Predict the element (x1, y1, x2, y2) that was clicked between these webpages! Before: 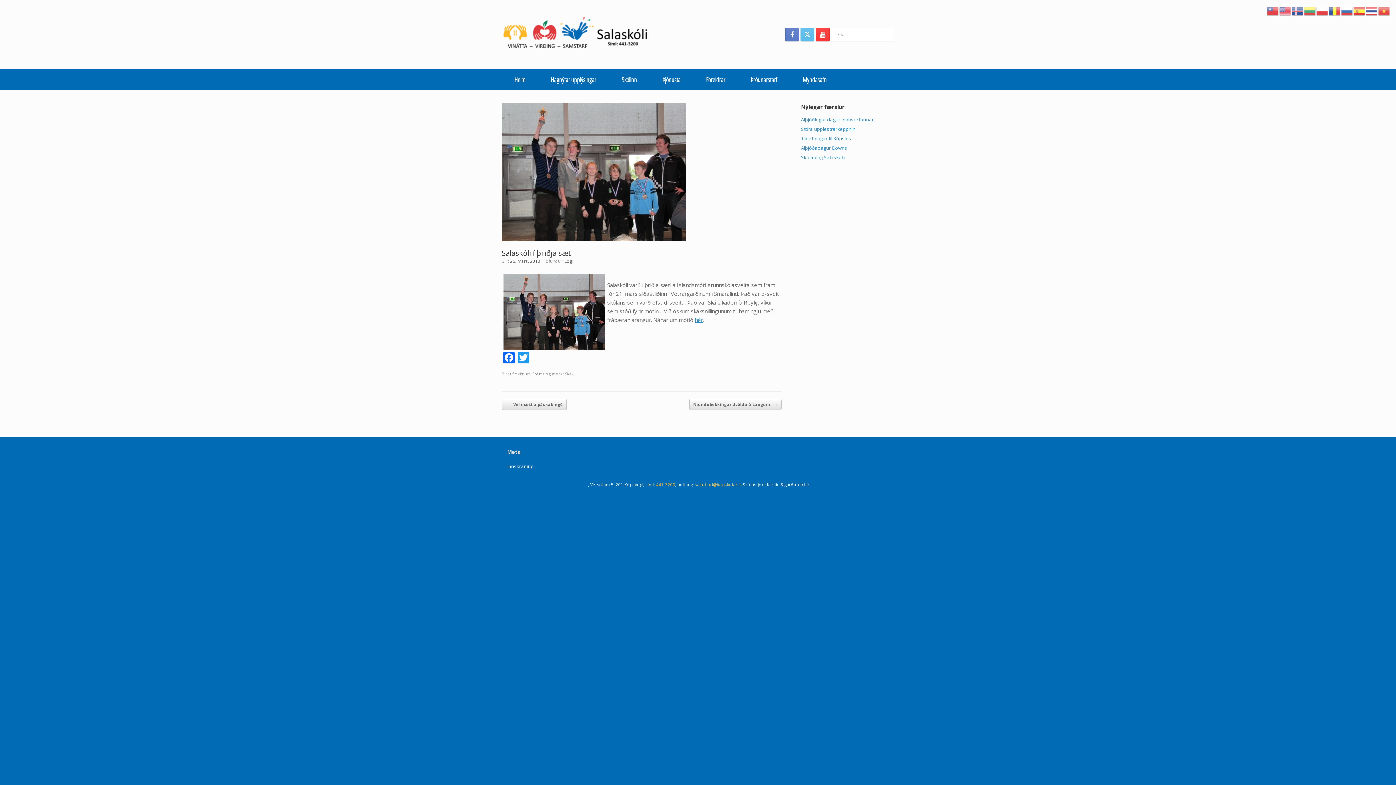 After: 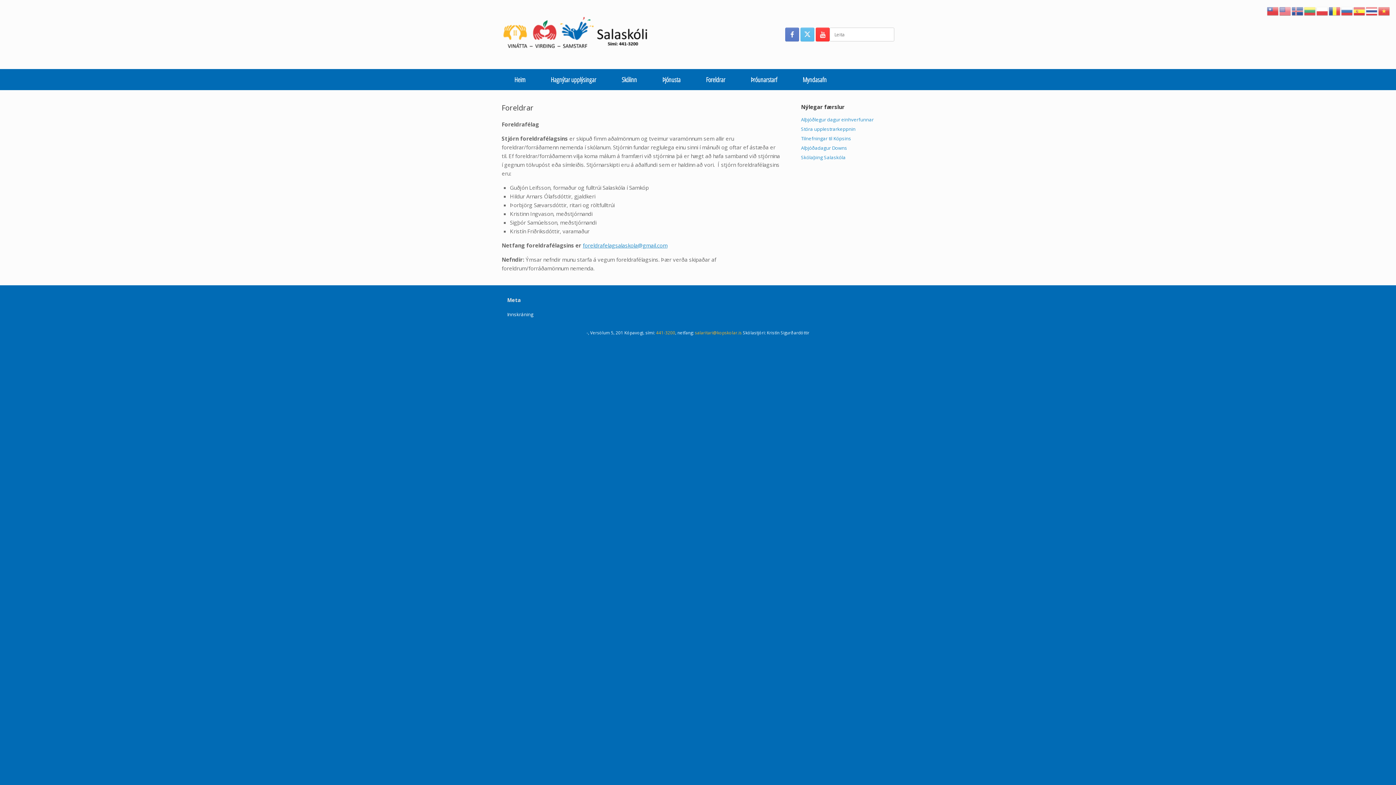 Action: label: Foreldrar bbox: (693, 69, 738, 90)